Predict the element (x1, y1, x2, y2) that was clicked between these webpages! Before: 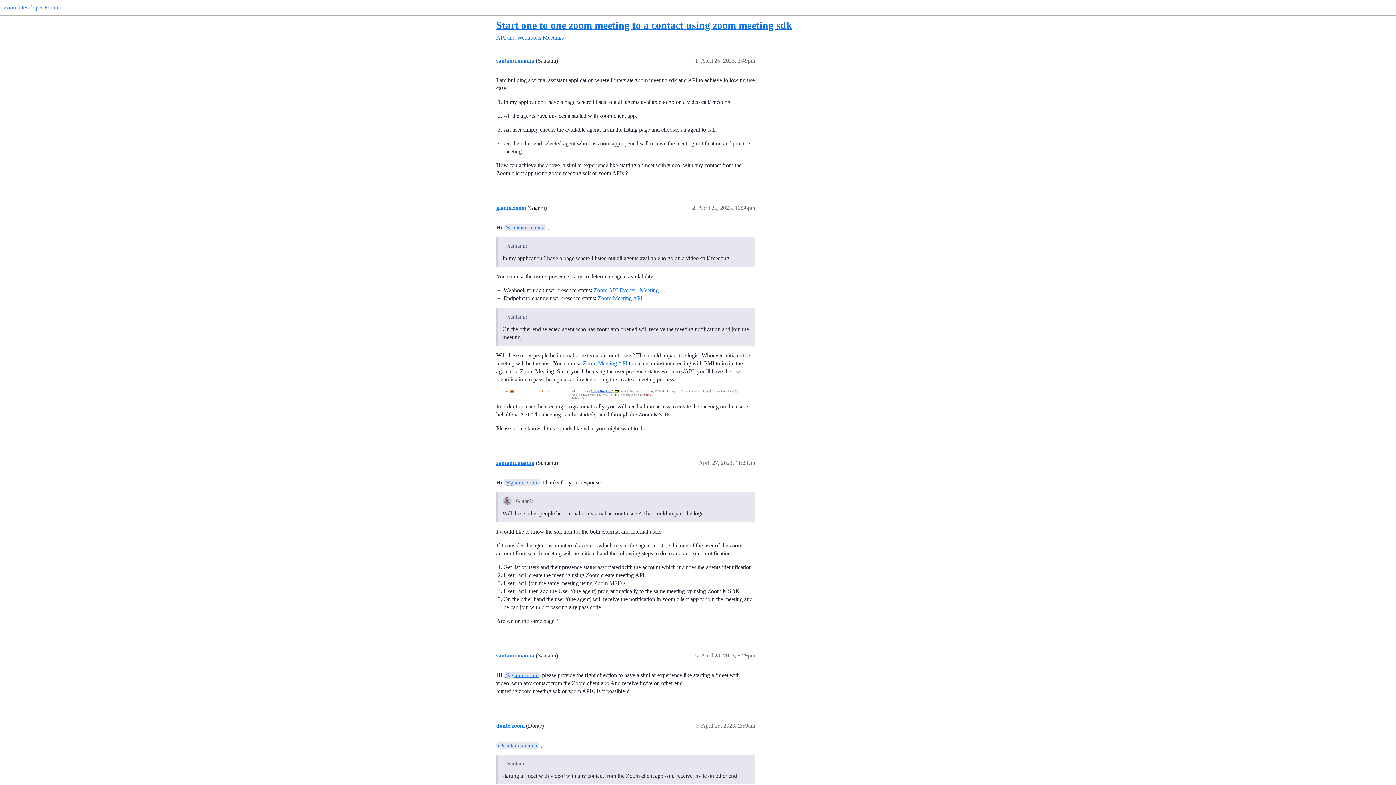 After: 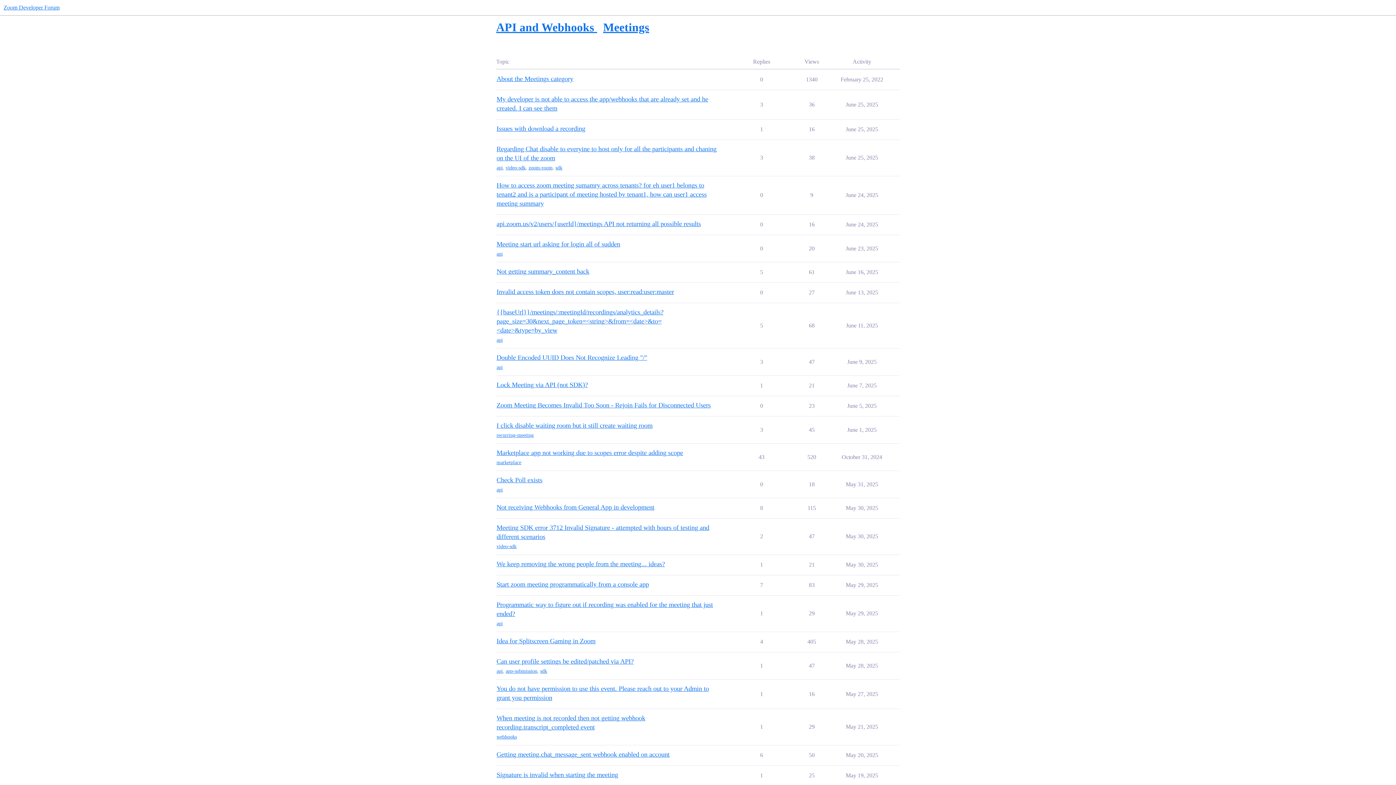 Action: bbox: (496, 34, 542, 40) label: API and Webhooks 